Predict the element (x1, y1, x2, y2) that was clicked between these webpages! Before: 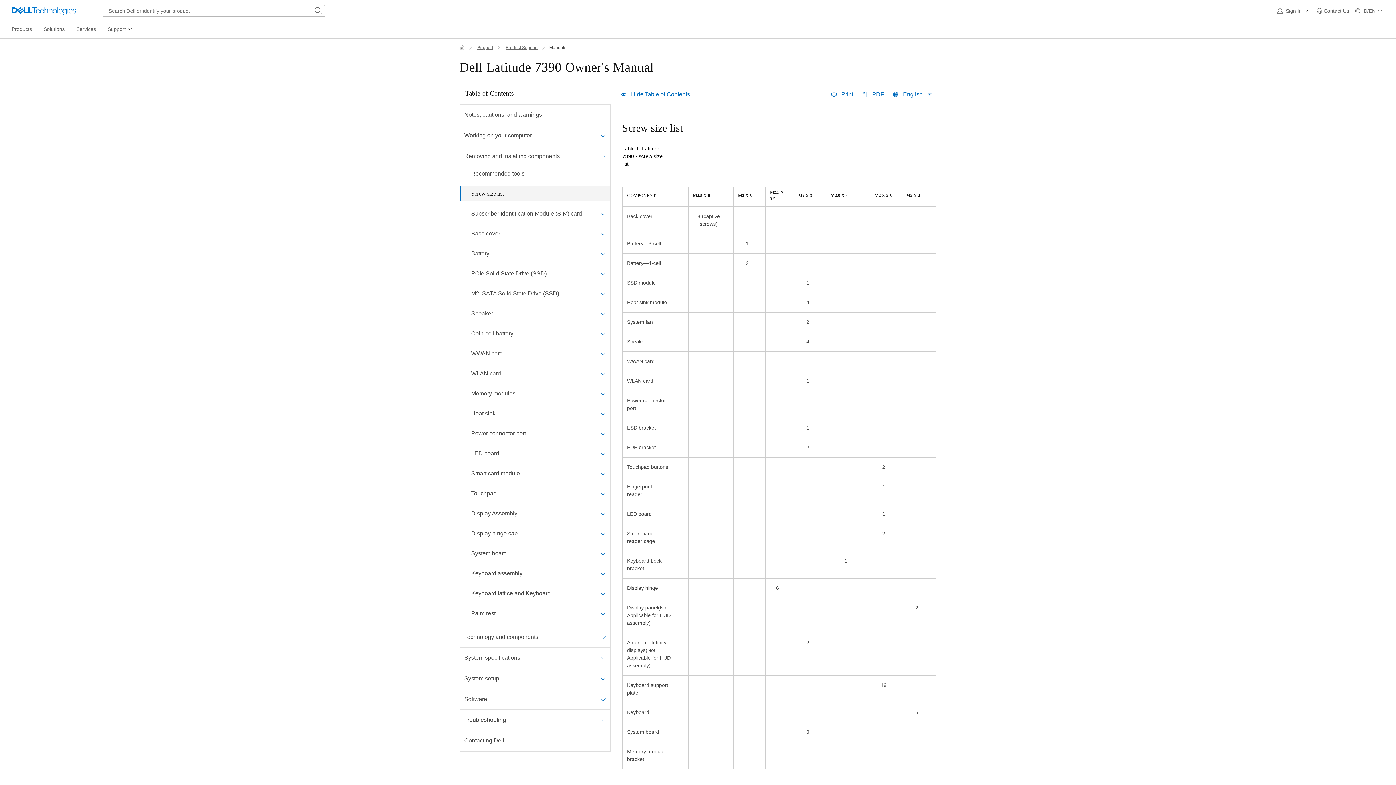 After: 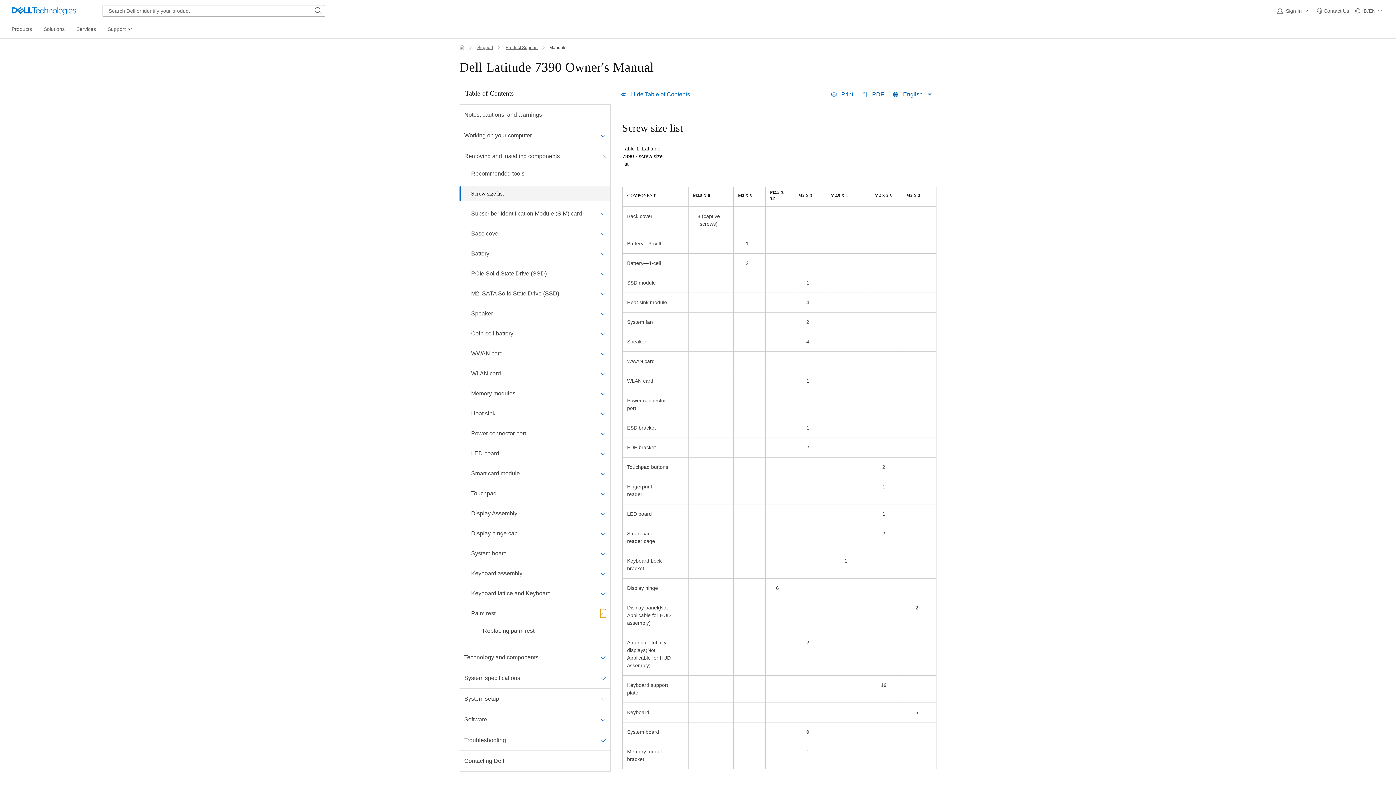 Action: bbox: (600, 609, 606, 618) label: collapsed